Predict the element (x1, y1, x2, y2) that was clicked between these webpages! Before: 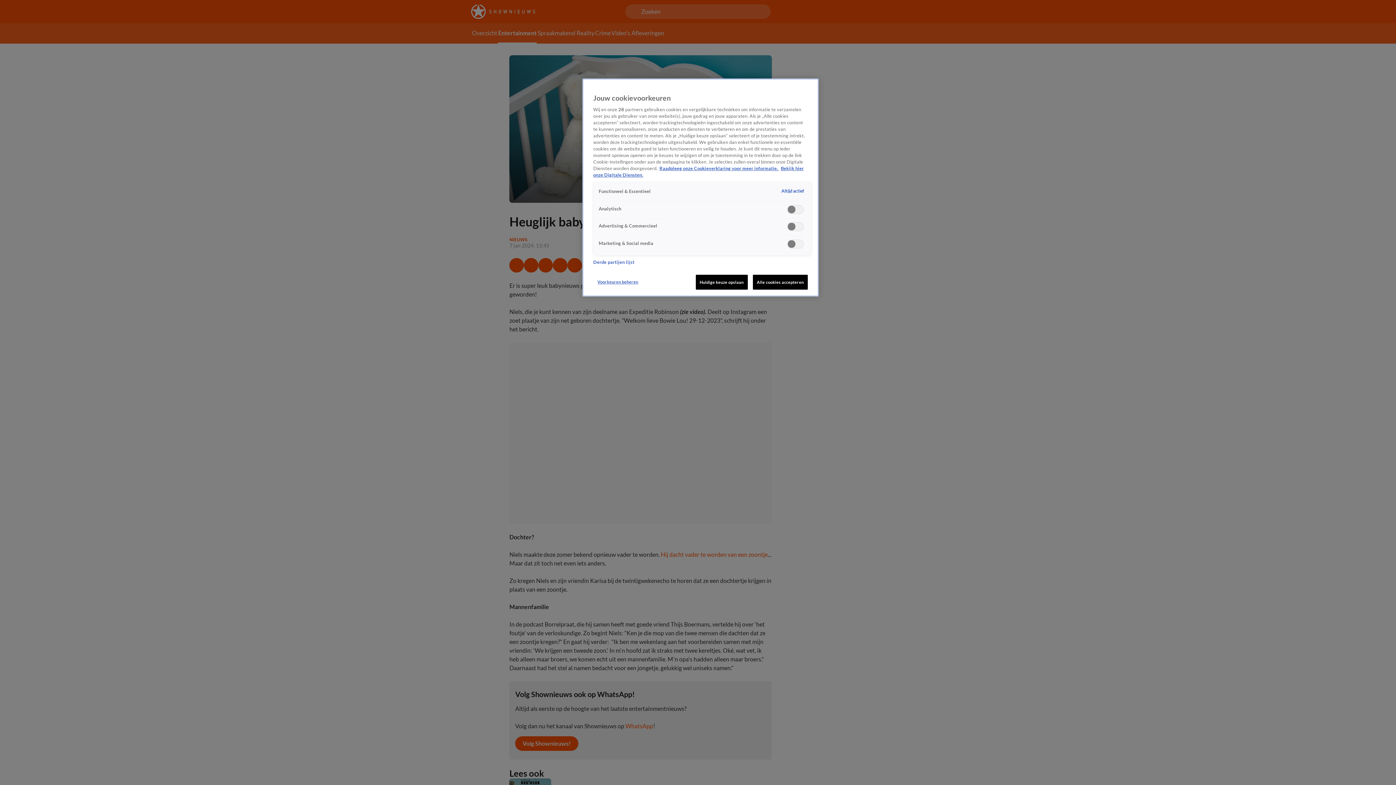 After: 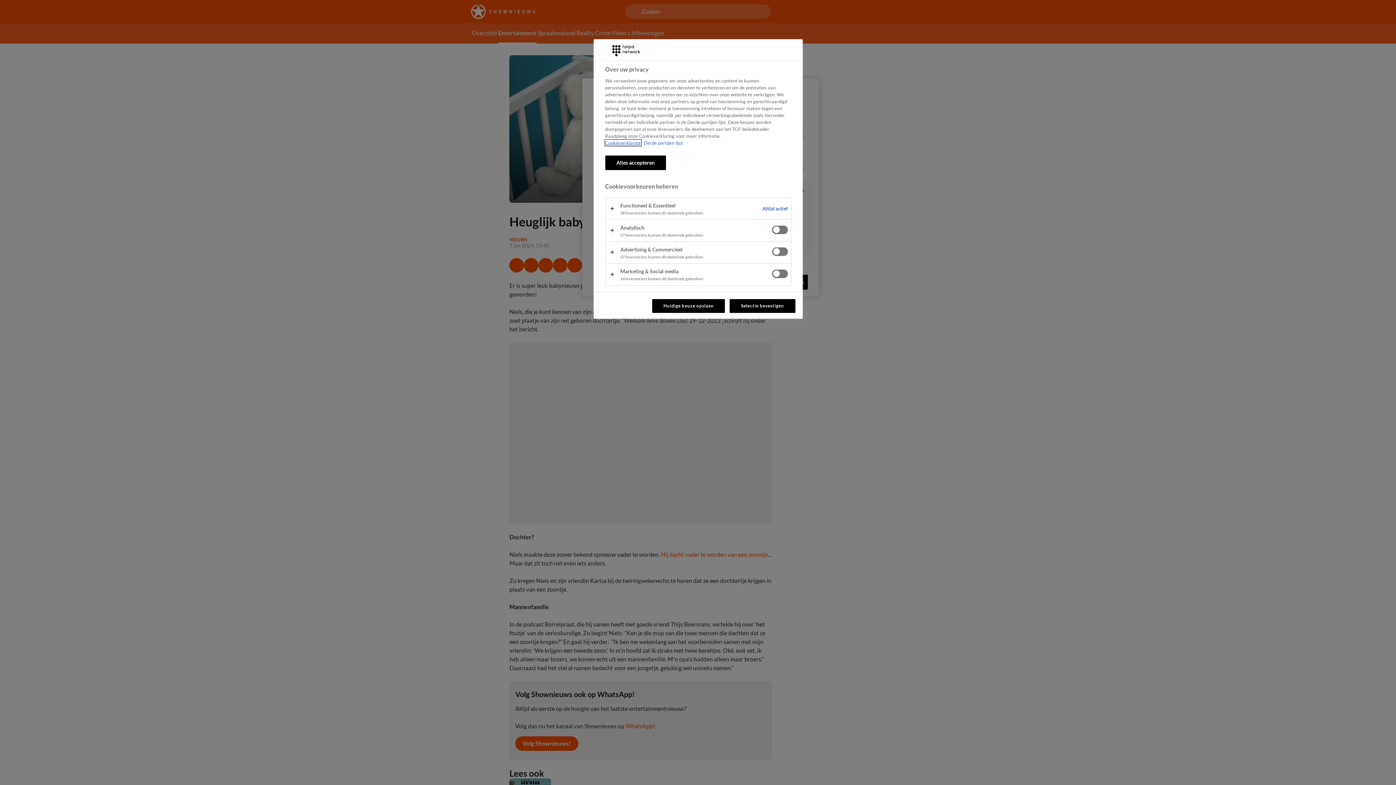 Action: label: Voorkeuren beheren bbox: (593, 274, 642, 288)